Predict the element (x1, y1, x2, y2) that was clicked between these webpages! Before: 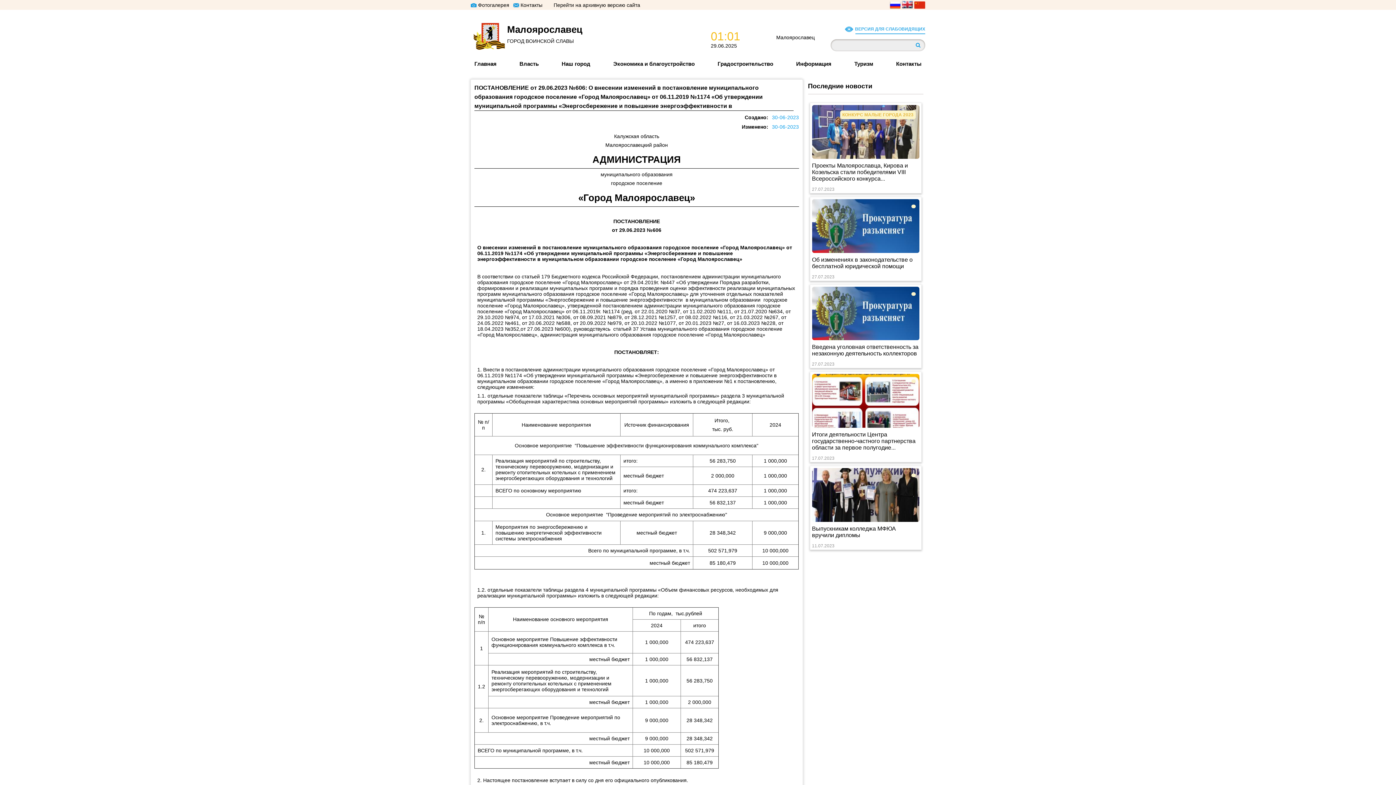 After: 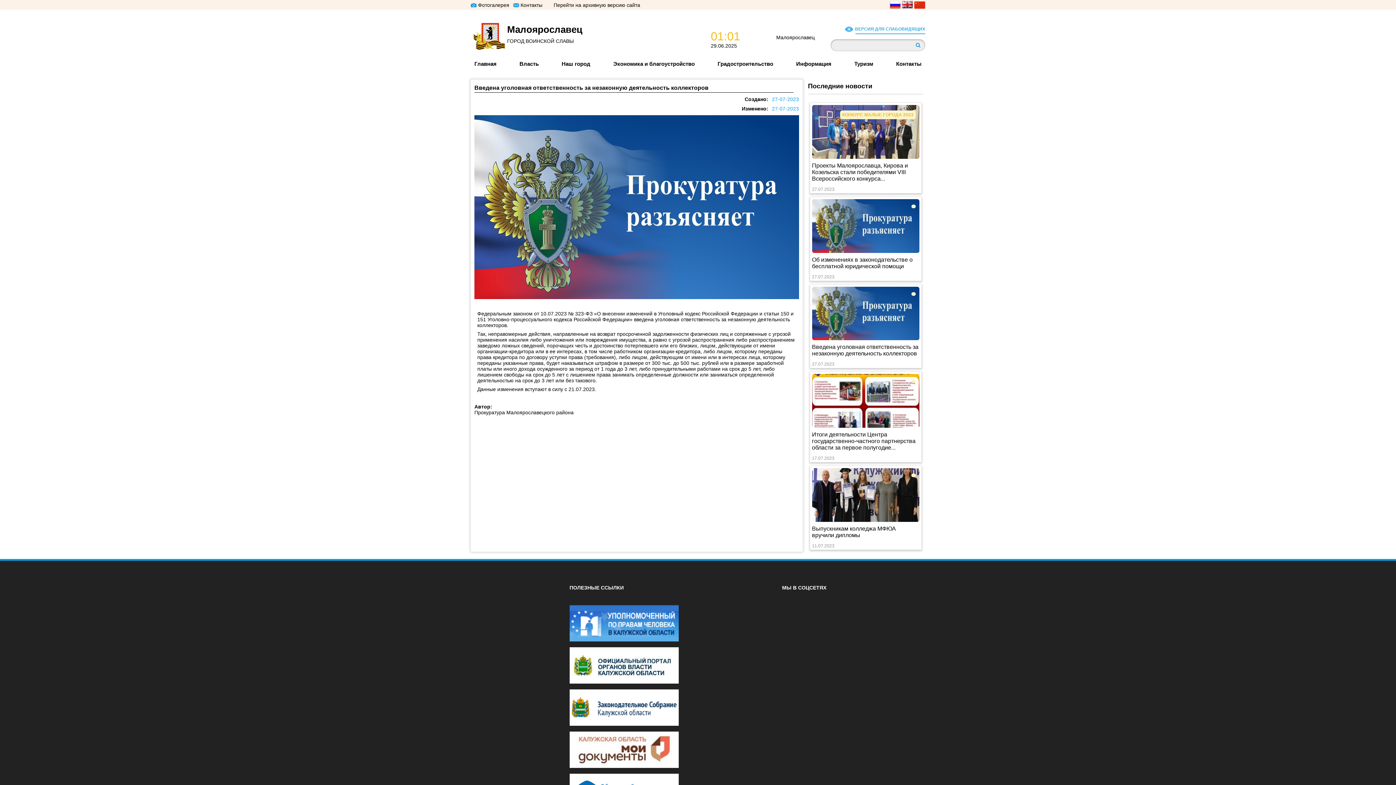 Action: bbox: (812, 286, 919, 340)